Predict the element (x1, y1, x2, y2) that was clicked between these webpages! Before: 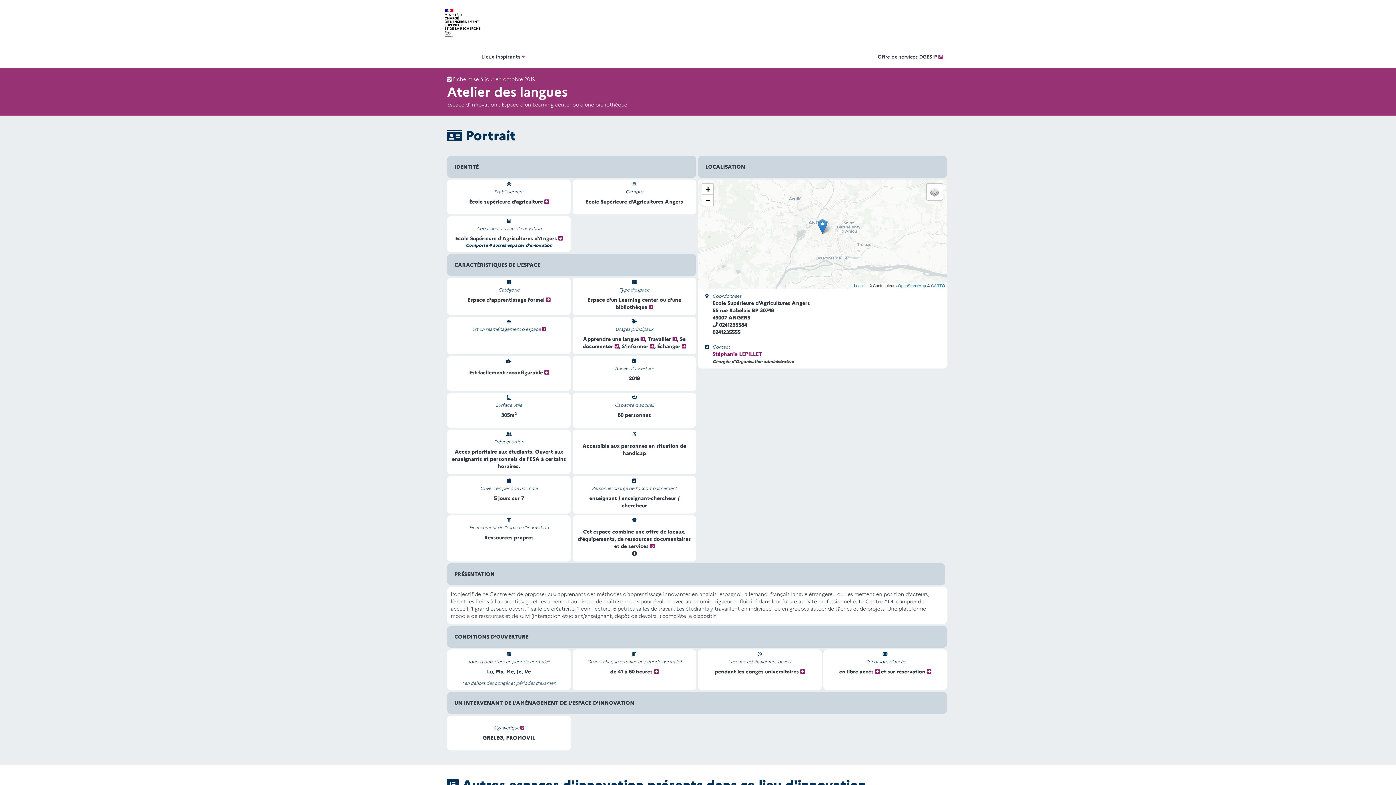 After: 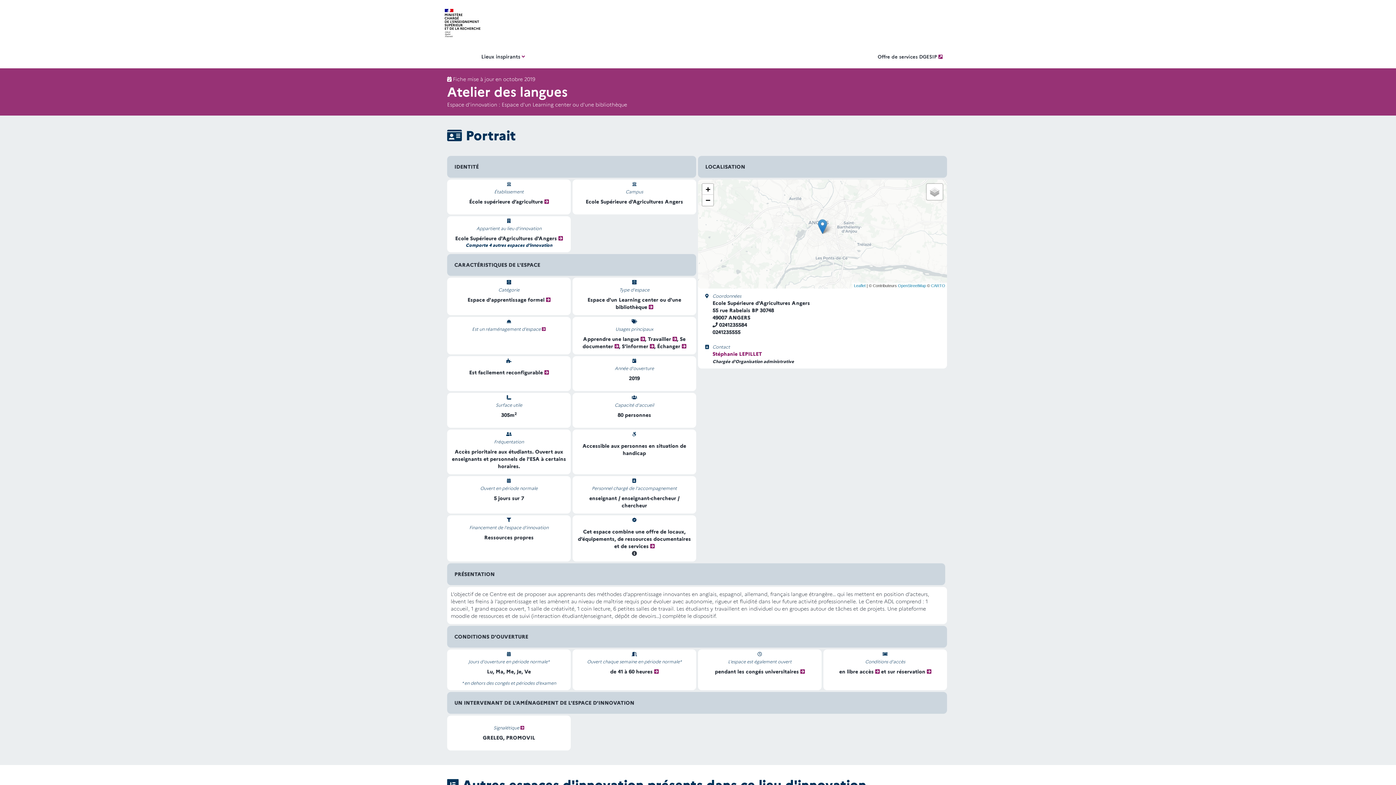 Action: label: Offre de services DGESIP  bbox: (876, 47, 944, 65)